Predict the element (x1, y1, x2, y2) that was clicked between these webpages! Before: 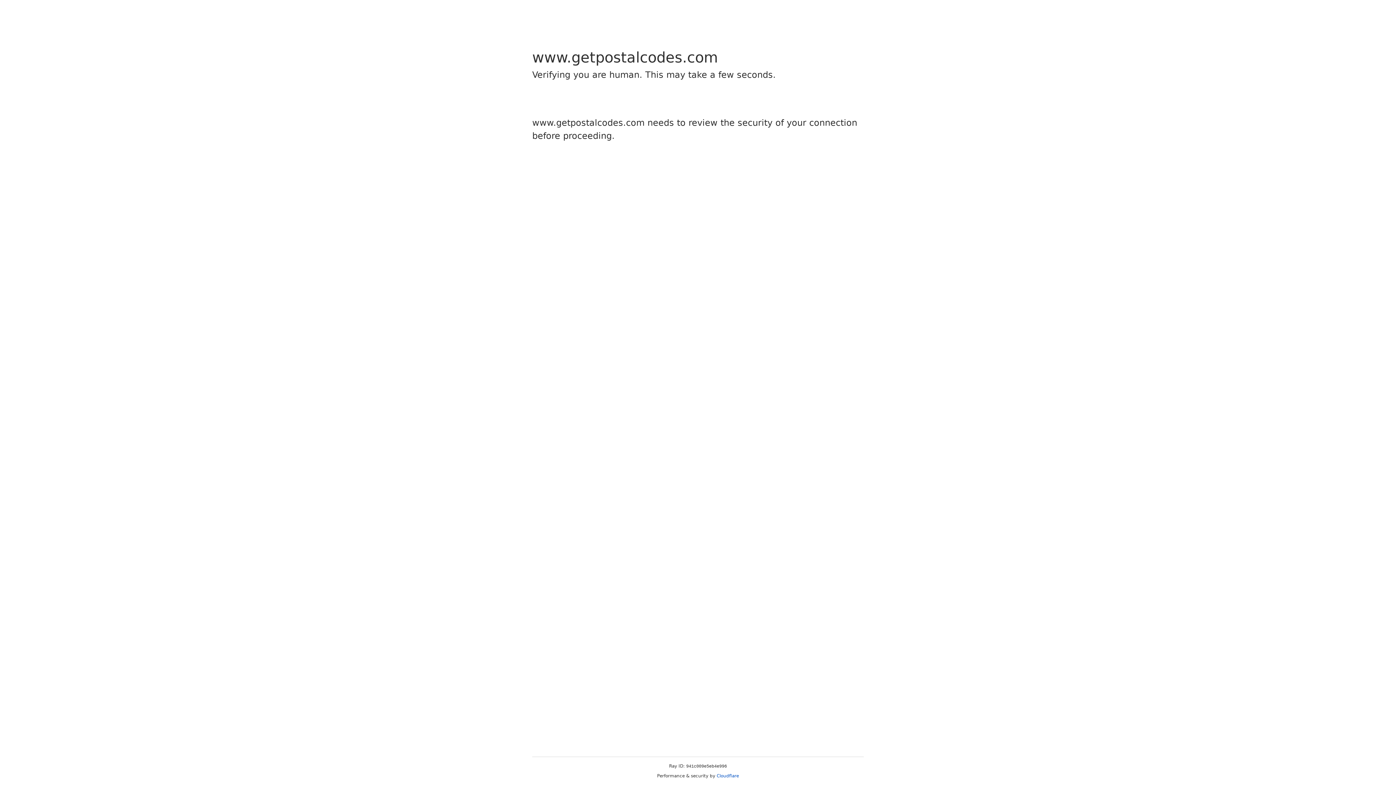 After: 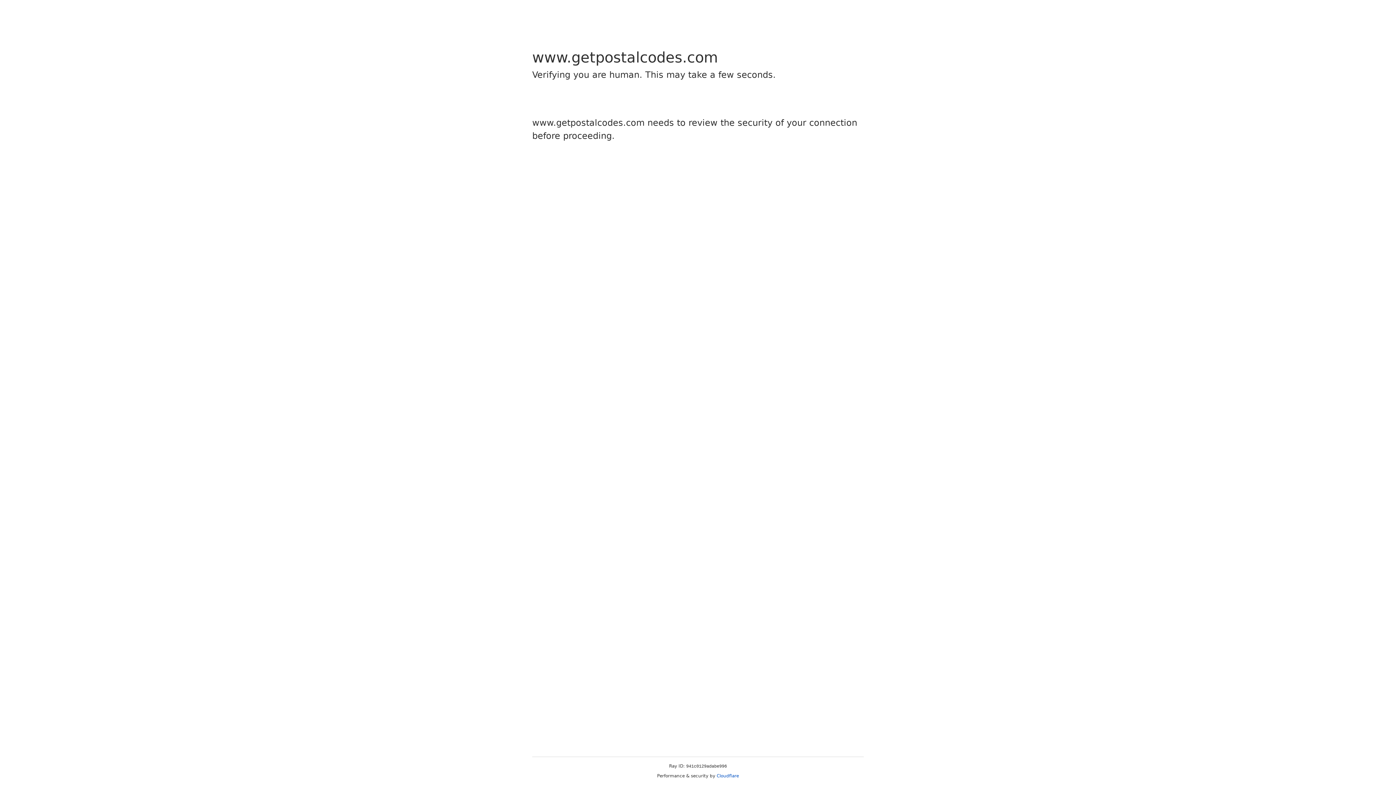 Action: label: Cloudflare bbox: (716, 773, 739, 778)